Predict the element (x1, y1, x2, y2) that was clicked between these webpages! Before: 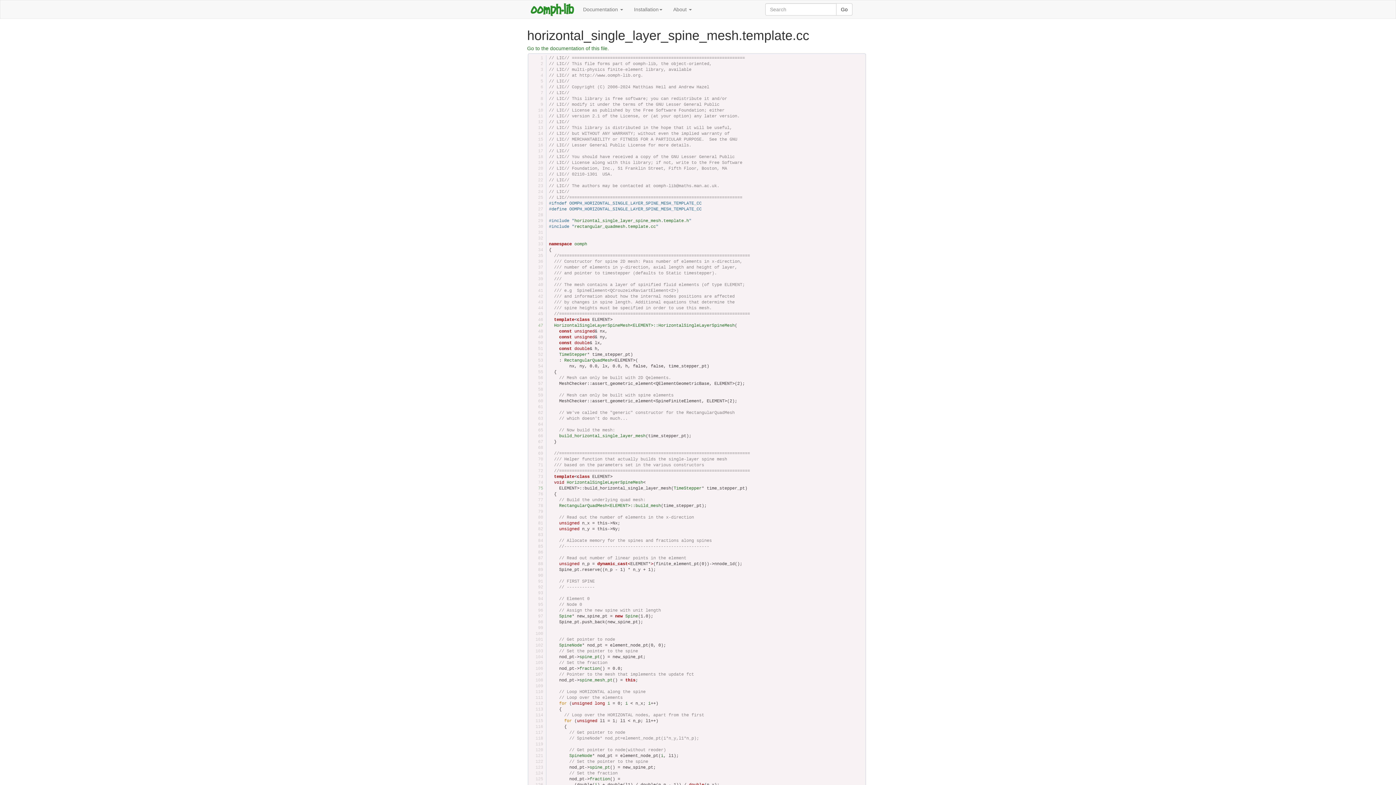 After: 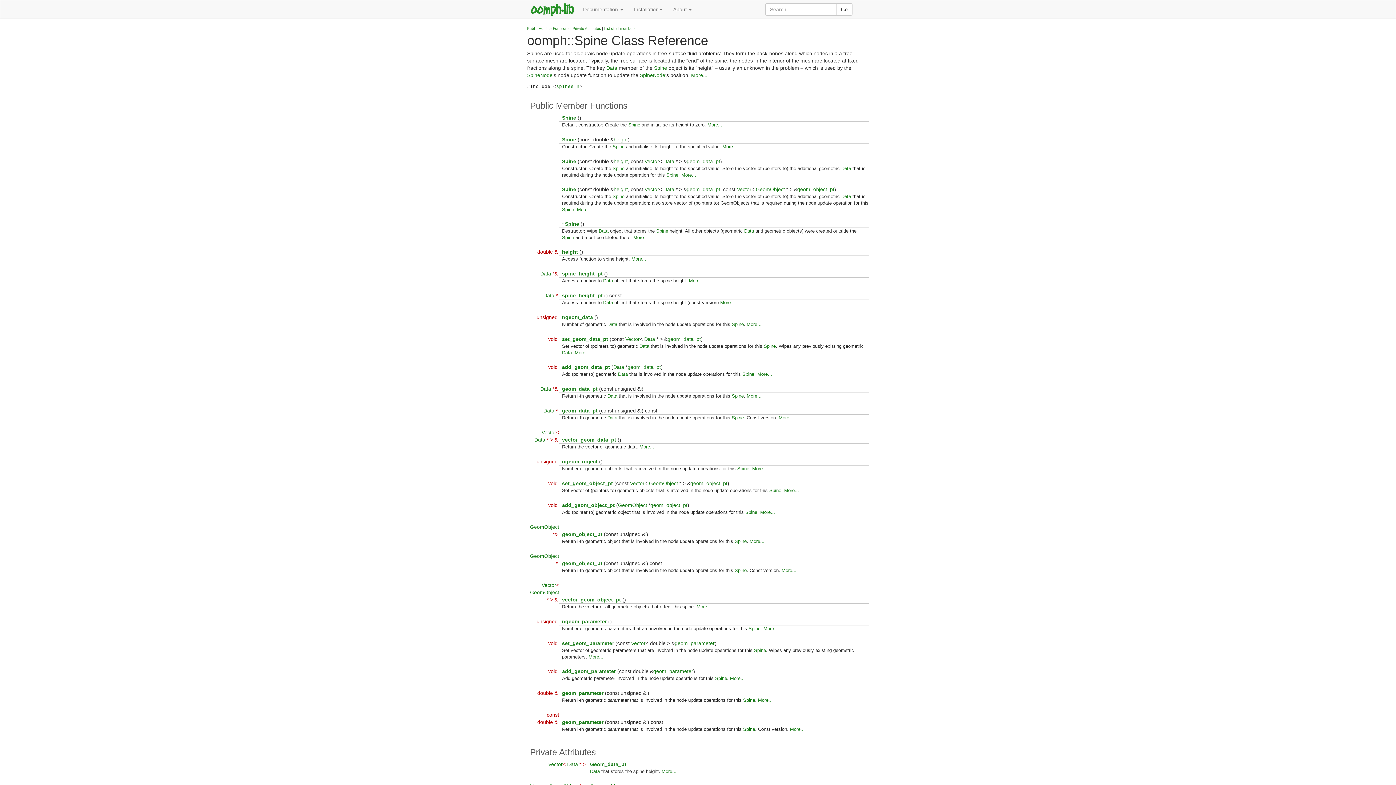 Action: bbox: (625, 614, 638, 619) label: Spine